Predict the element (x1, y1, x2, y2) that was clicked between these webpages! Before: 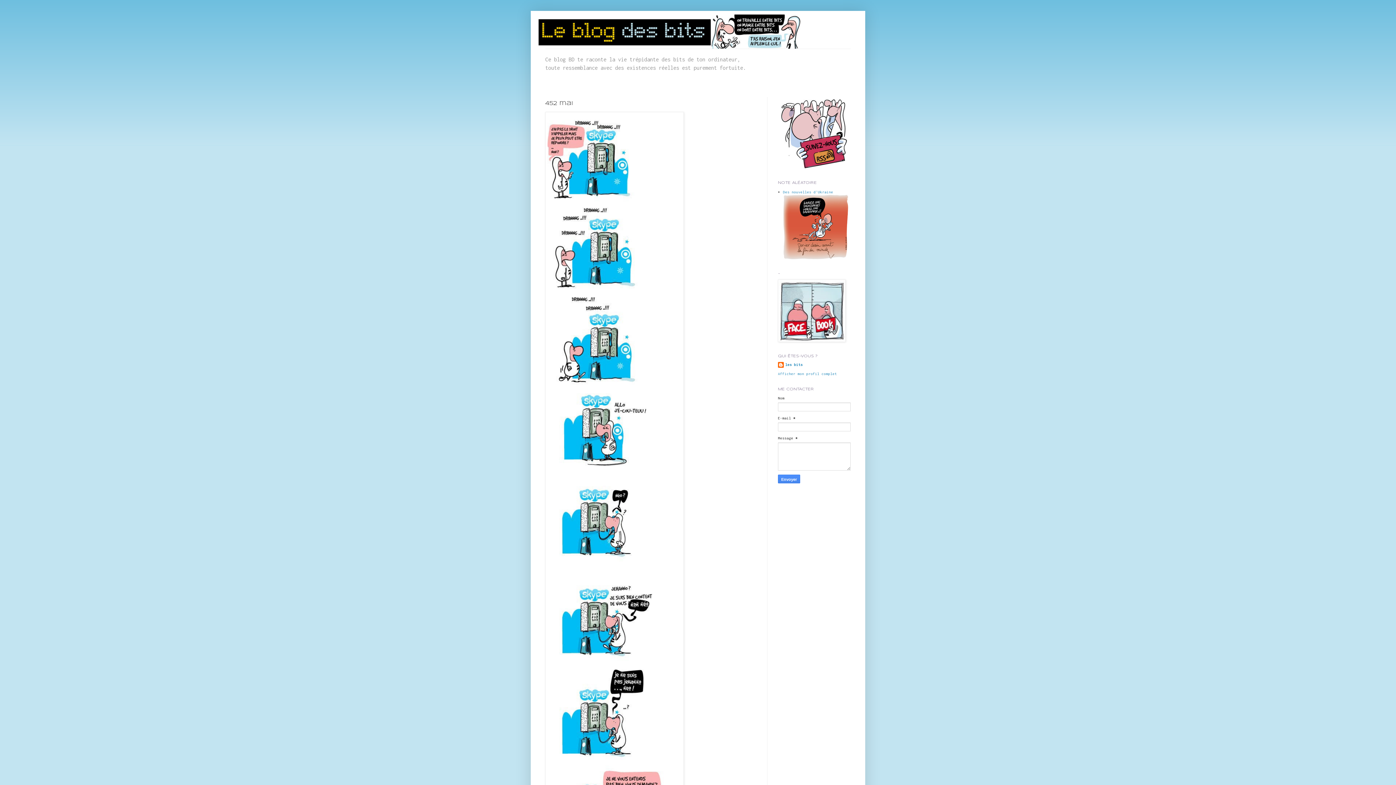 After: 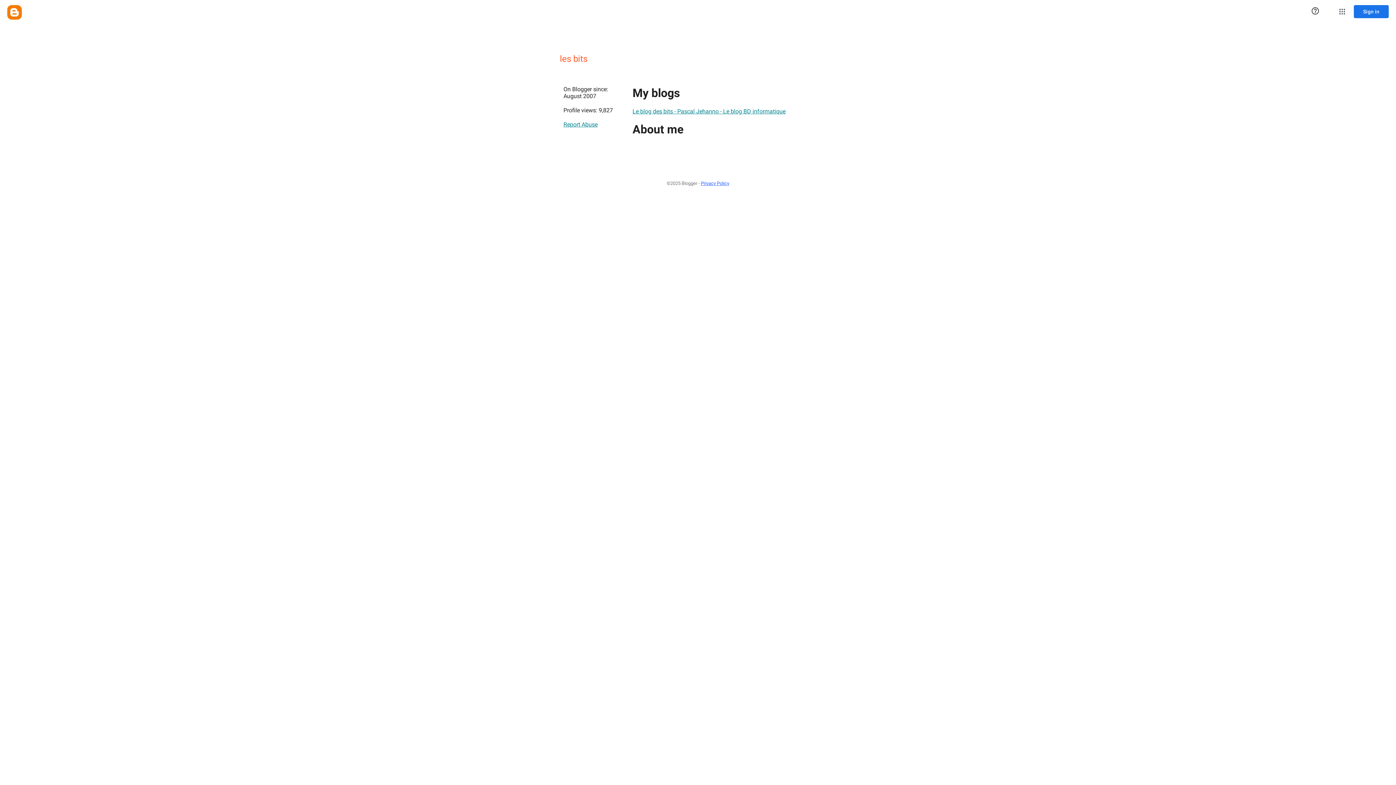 Action: bbox: (778, 362, 802, 369) label: les bits